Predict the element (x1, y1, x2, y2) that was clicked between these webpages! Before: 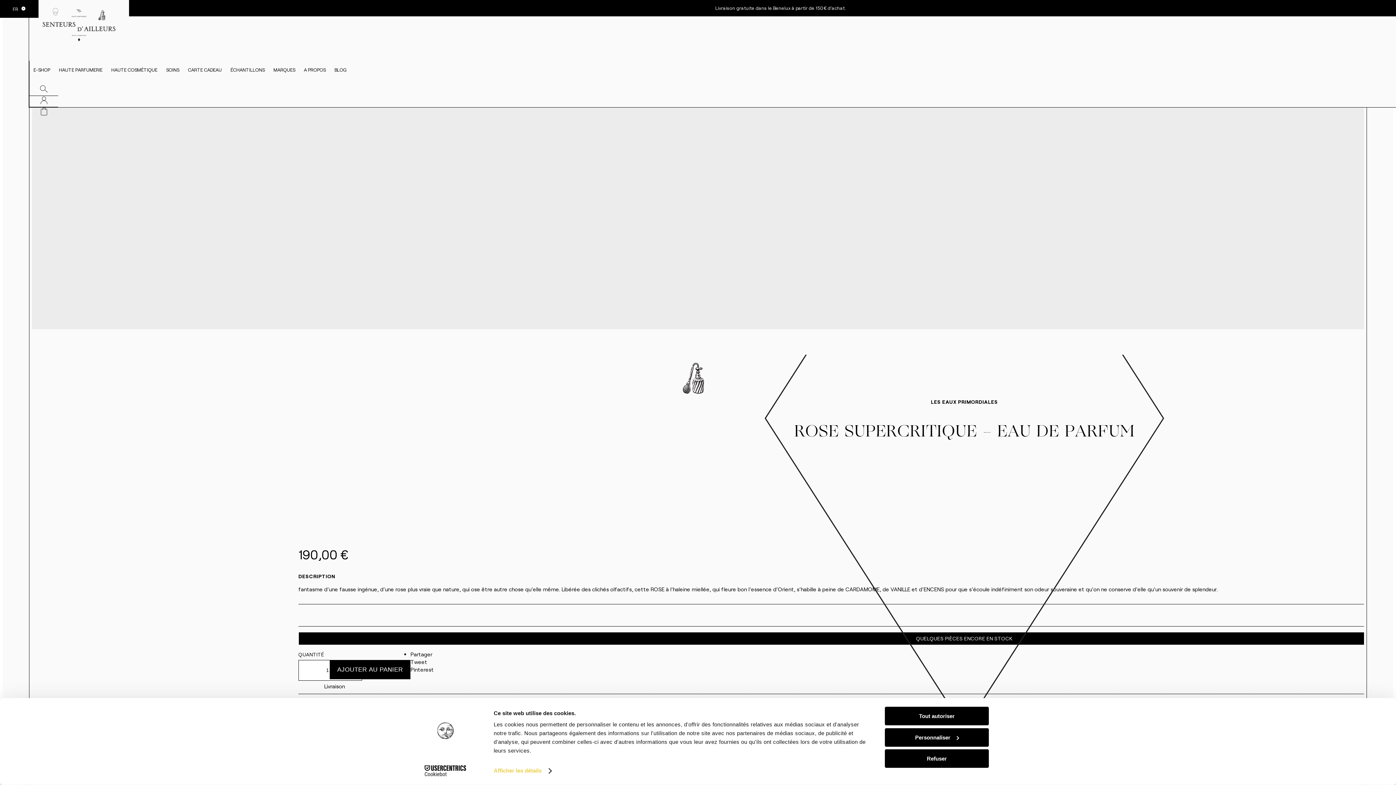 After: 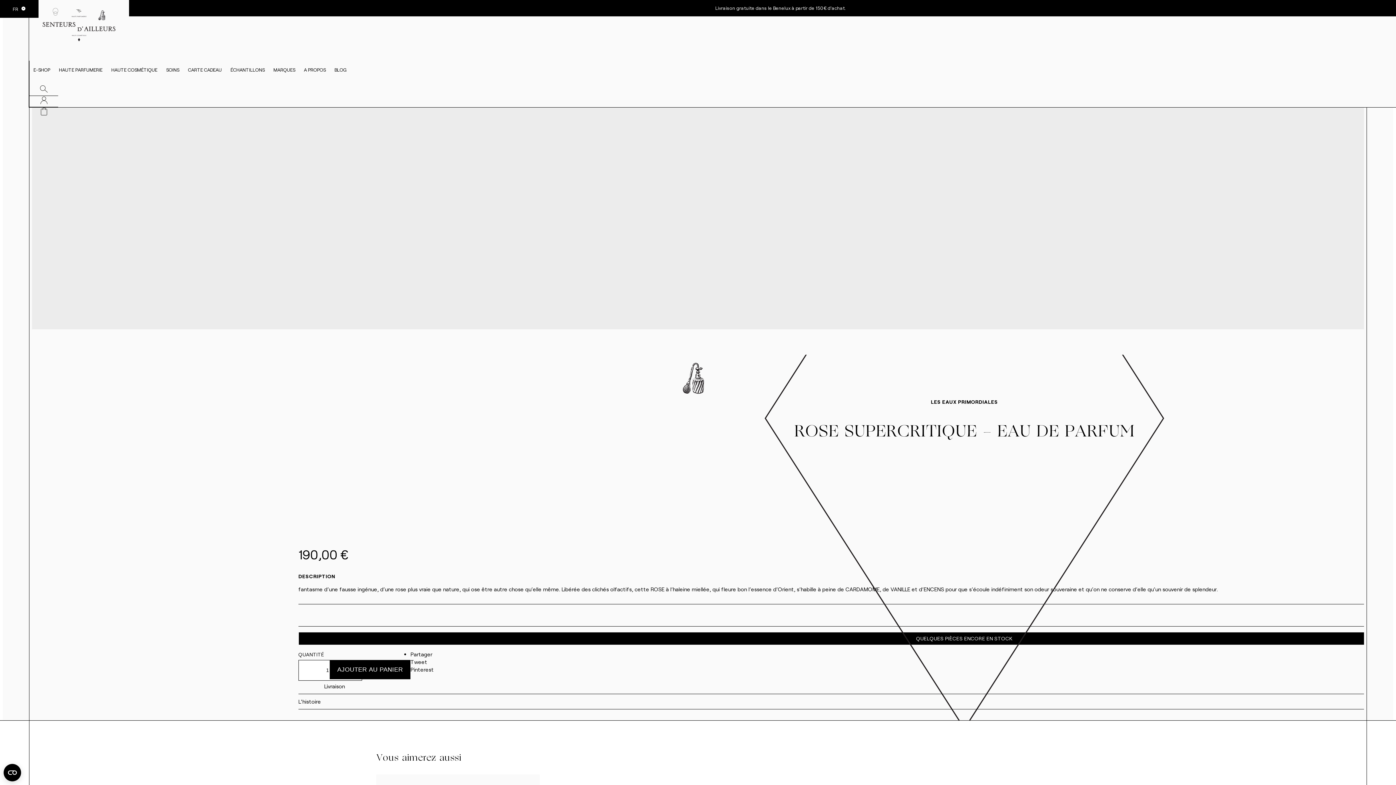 Action: label: Tout autoriser bbox: (885, 707, 989, 725)